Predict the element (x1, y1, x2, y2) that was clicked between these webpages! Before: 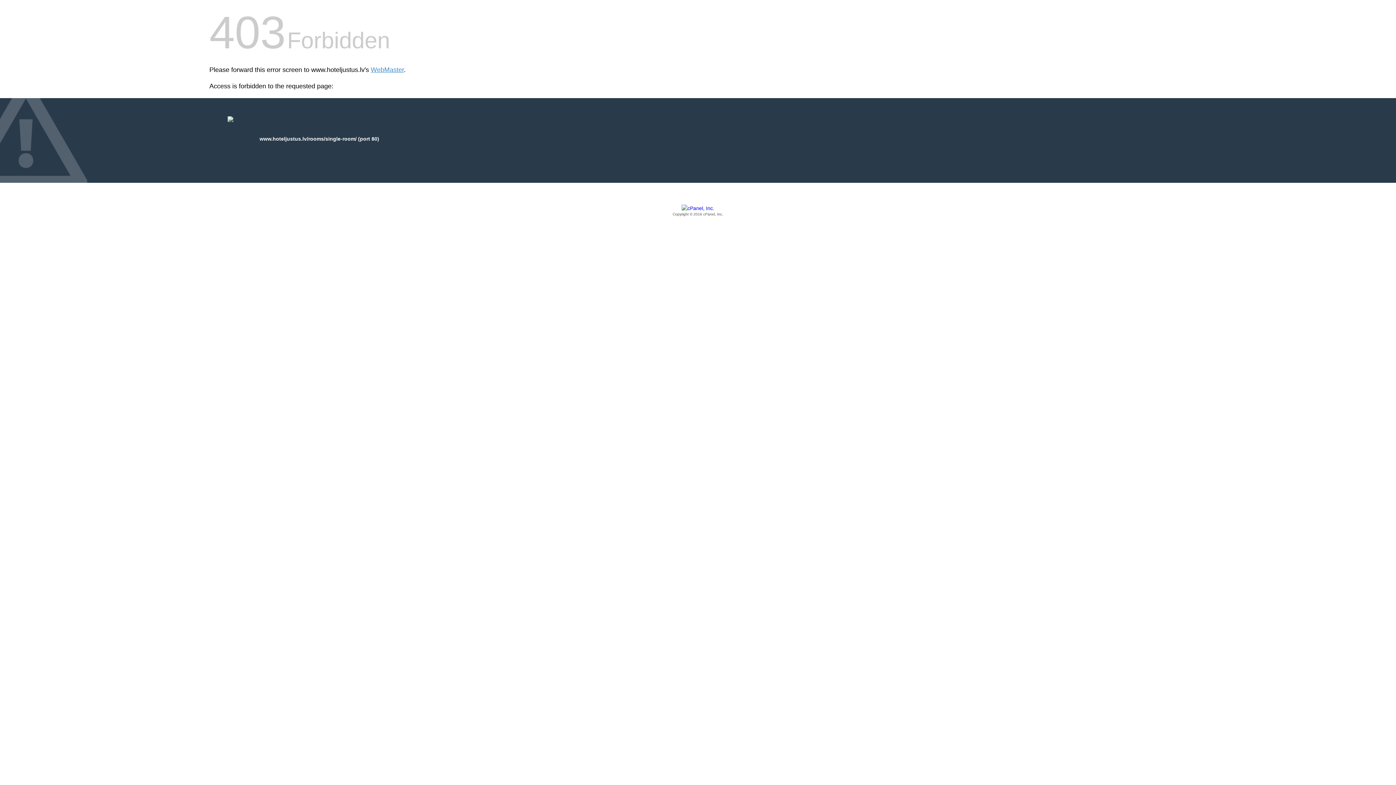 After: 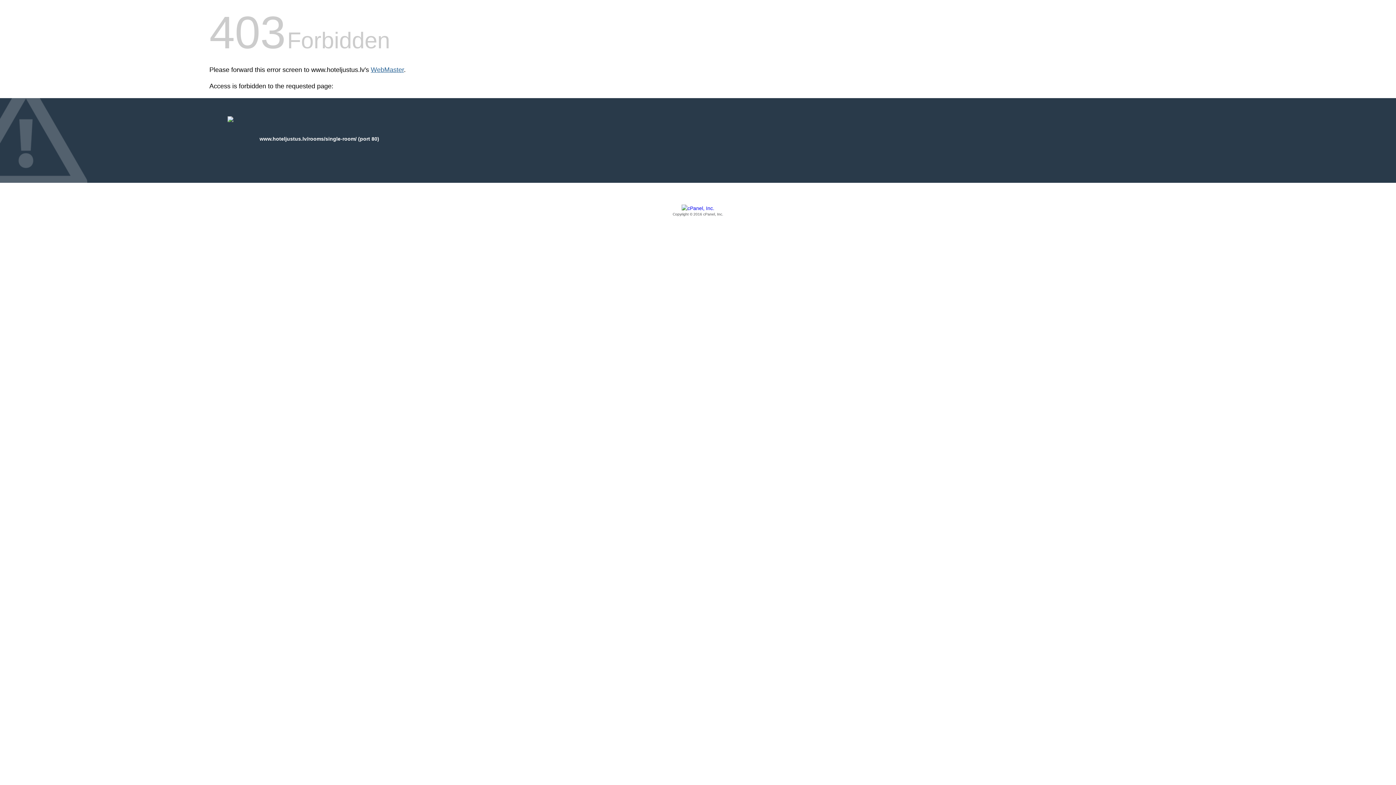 Action: bbox: (370, 66, 404, 73) label: WebMaster